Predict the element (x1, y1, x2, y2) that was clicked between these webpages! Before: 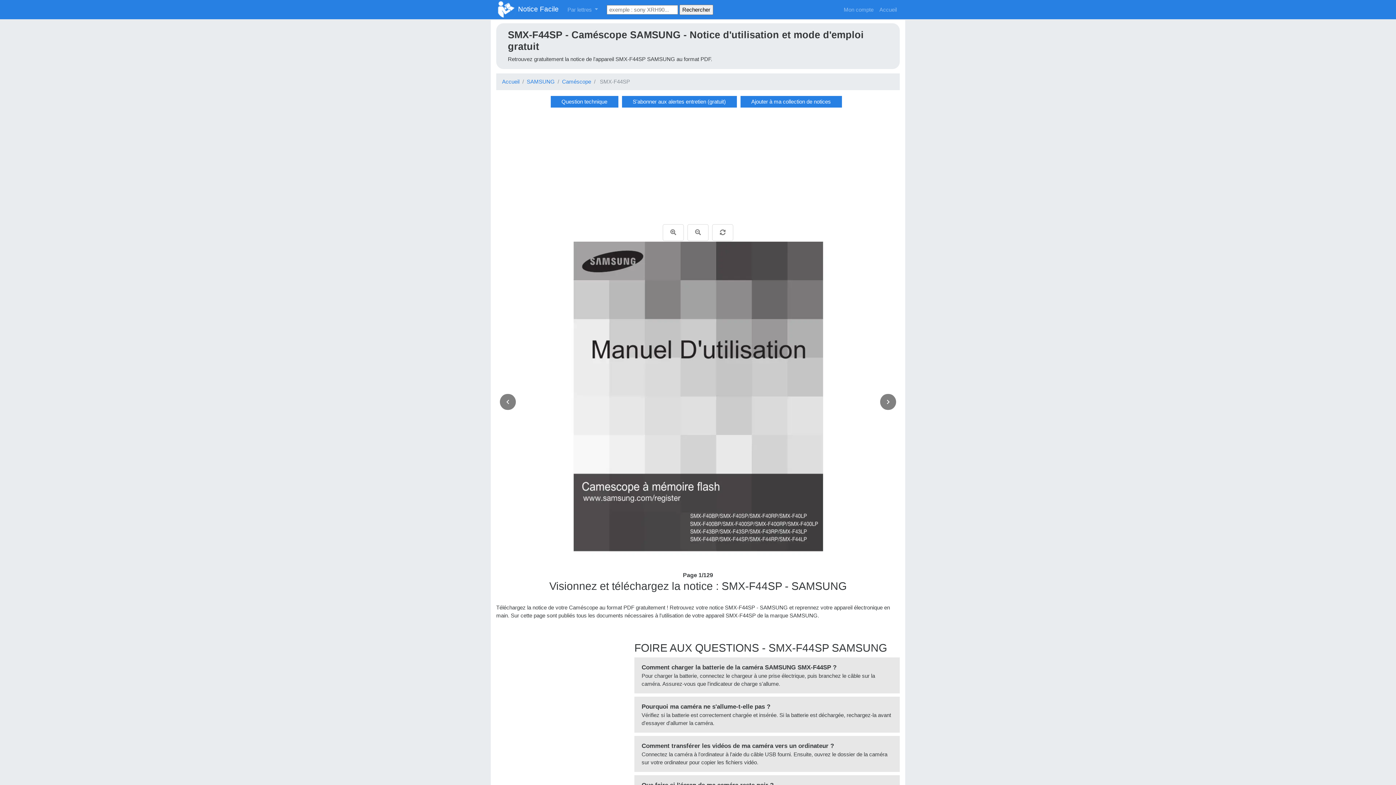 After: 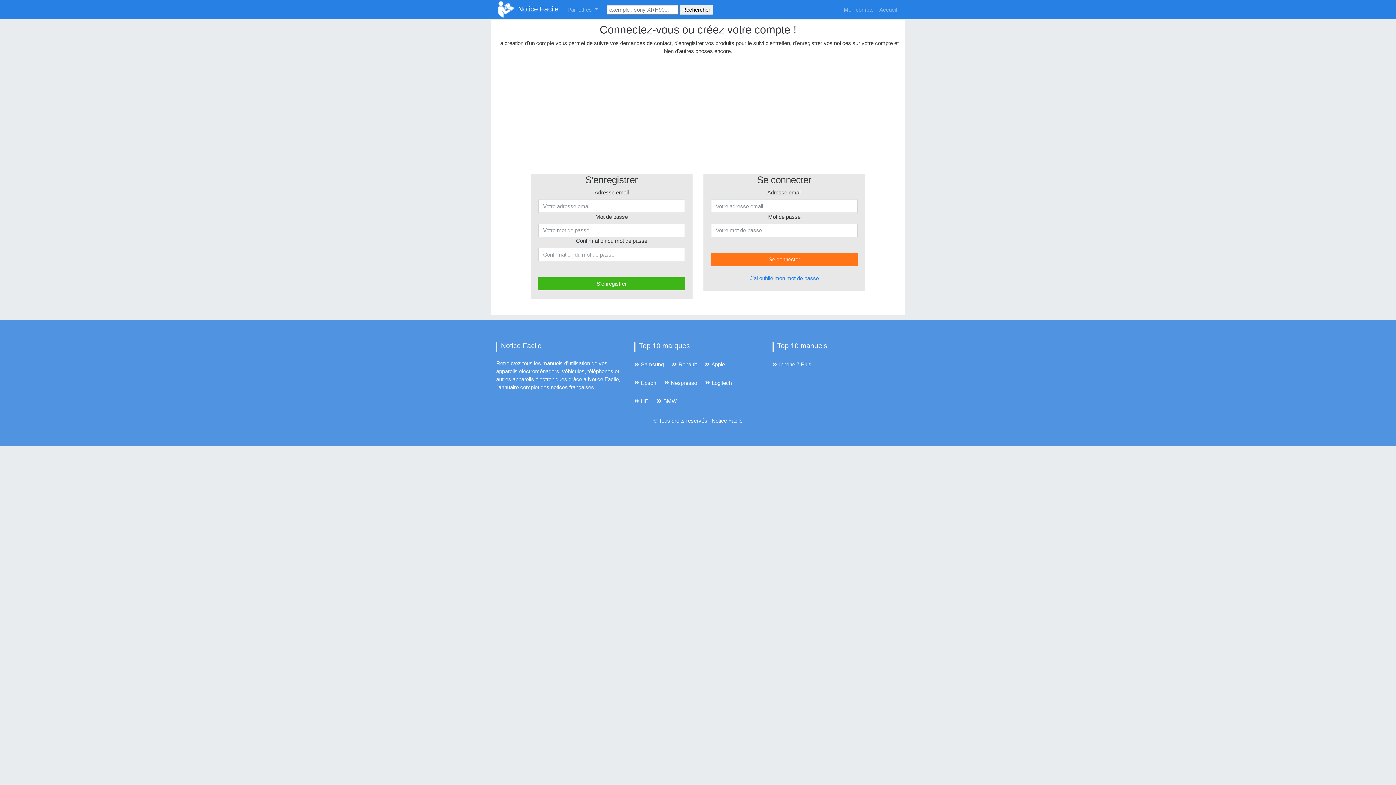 Action: bbox: (622, 96, 736, 107) label: S'abonner aux alertes entretien (gratuit)